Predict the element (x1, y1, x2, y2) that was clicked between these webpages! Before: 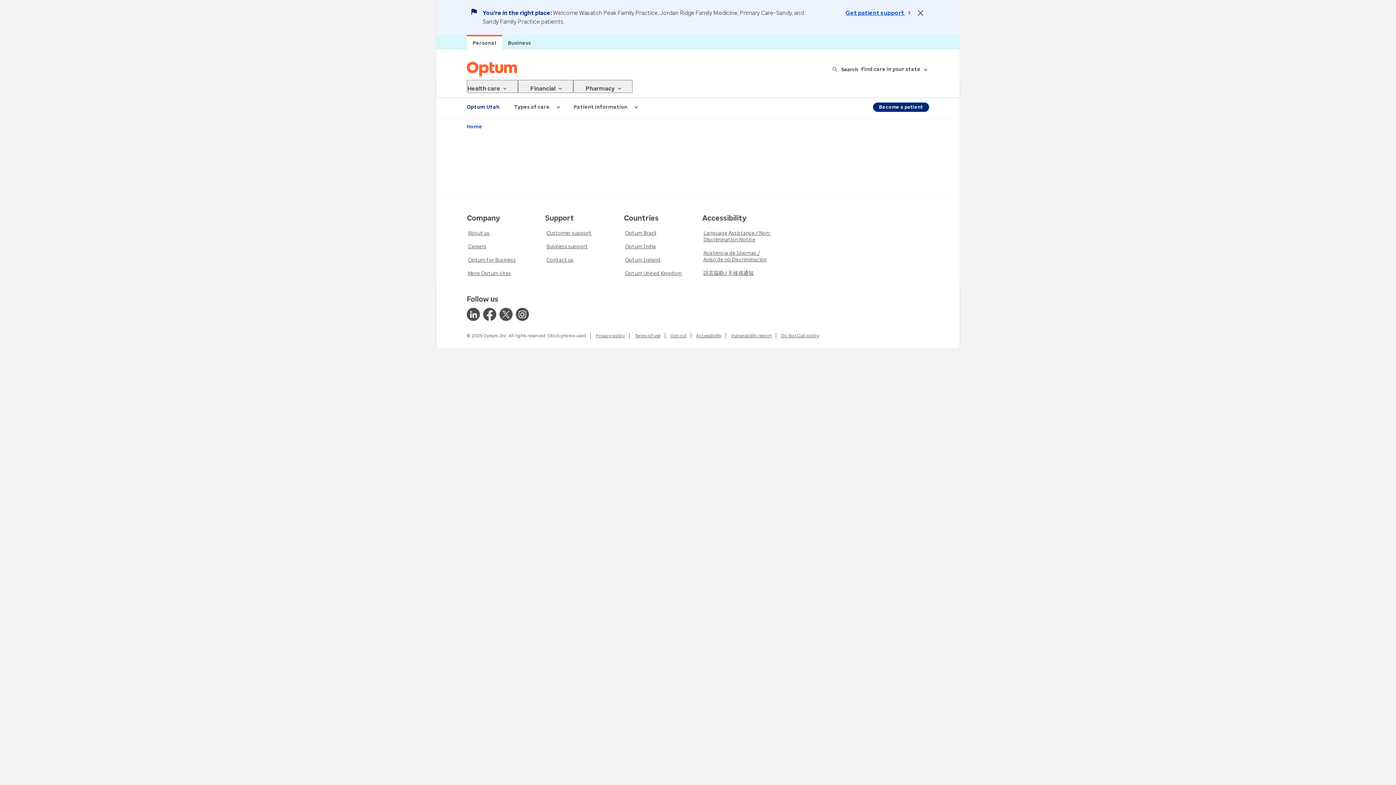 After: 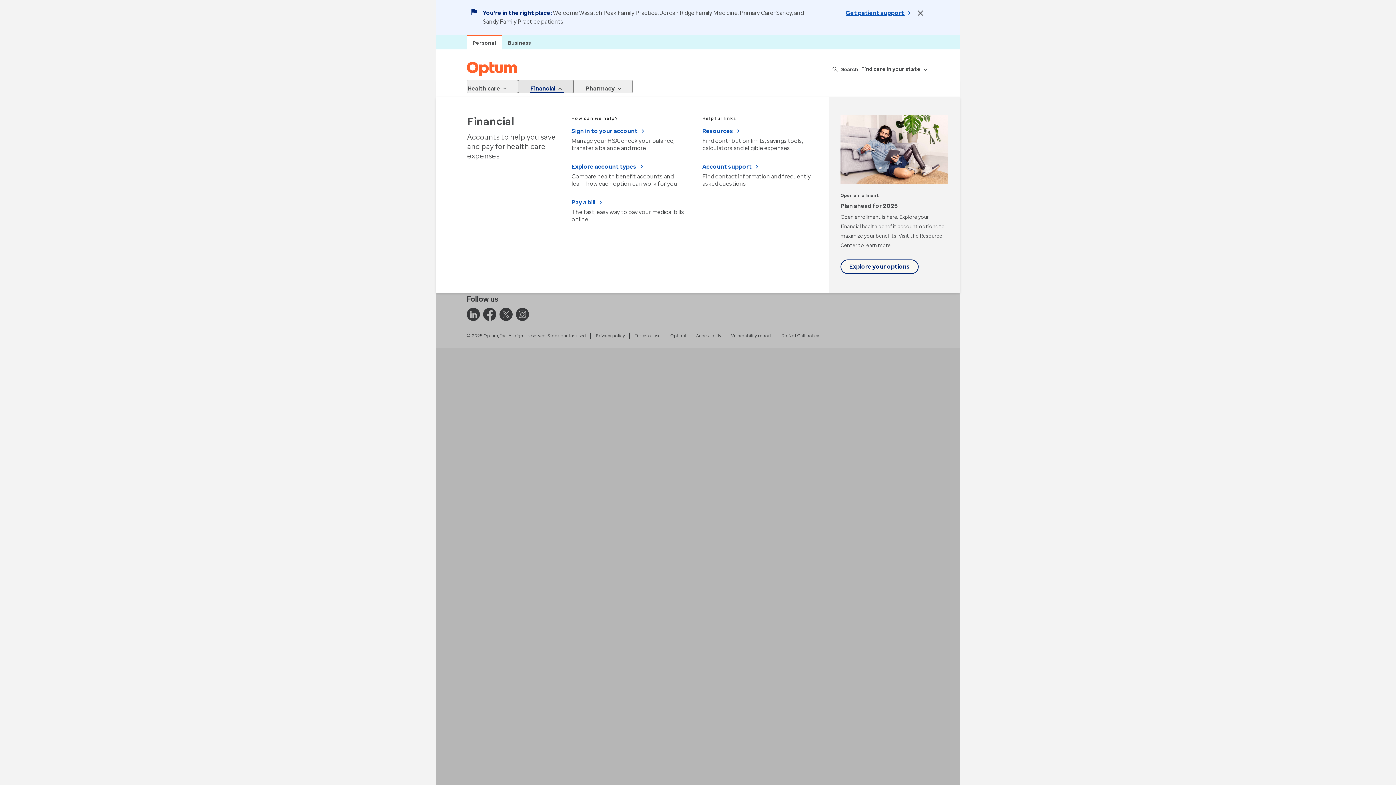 Action: label: Financial  bbox: (518, 80, 573, 93)